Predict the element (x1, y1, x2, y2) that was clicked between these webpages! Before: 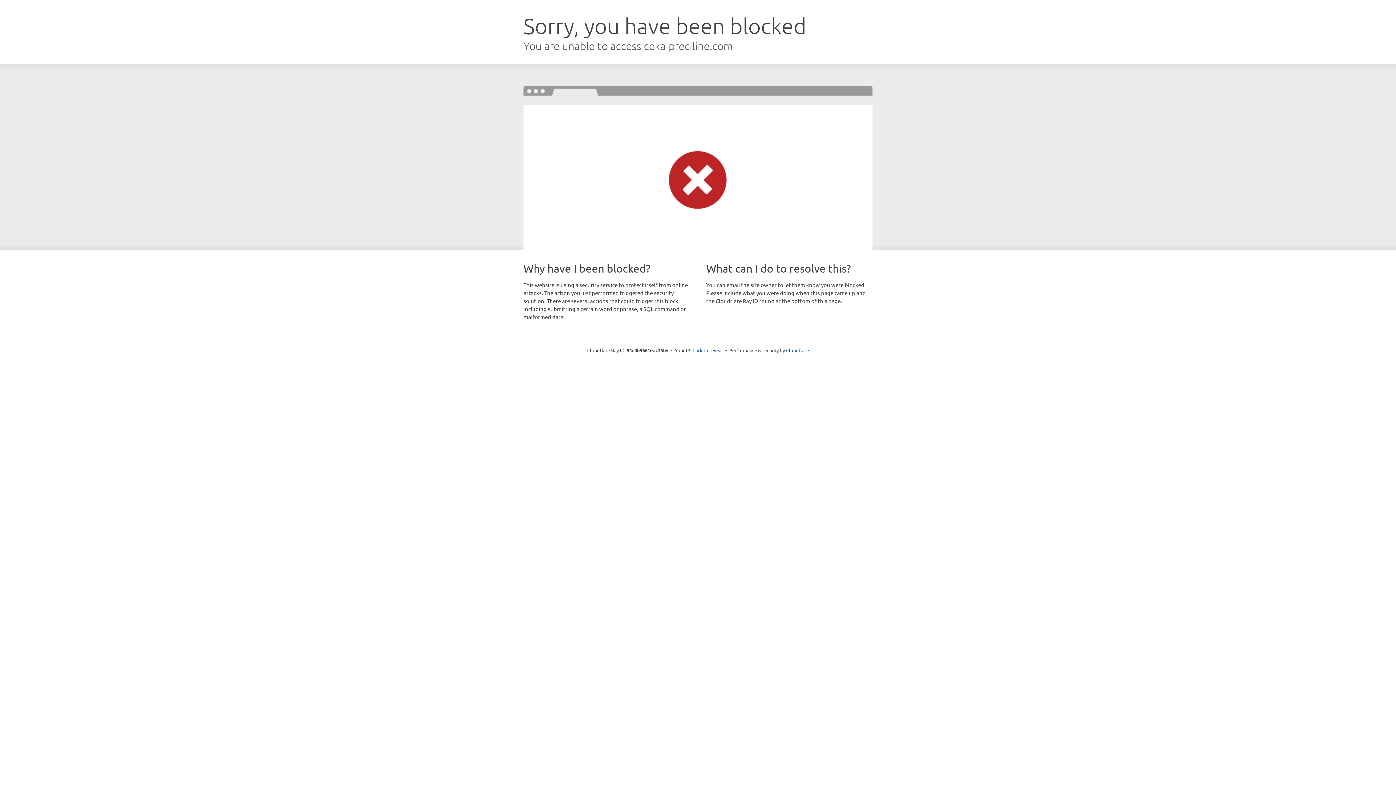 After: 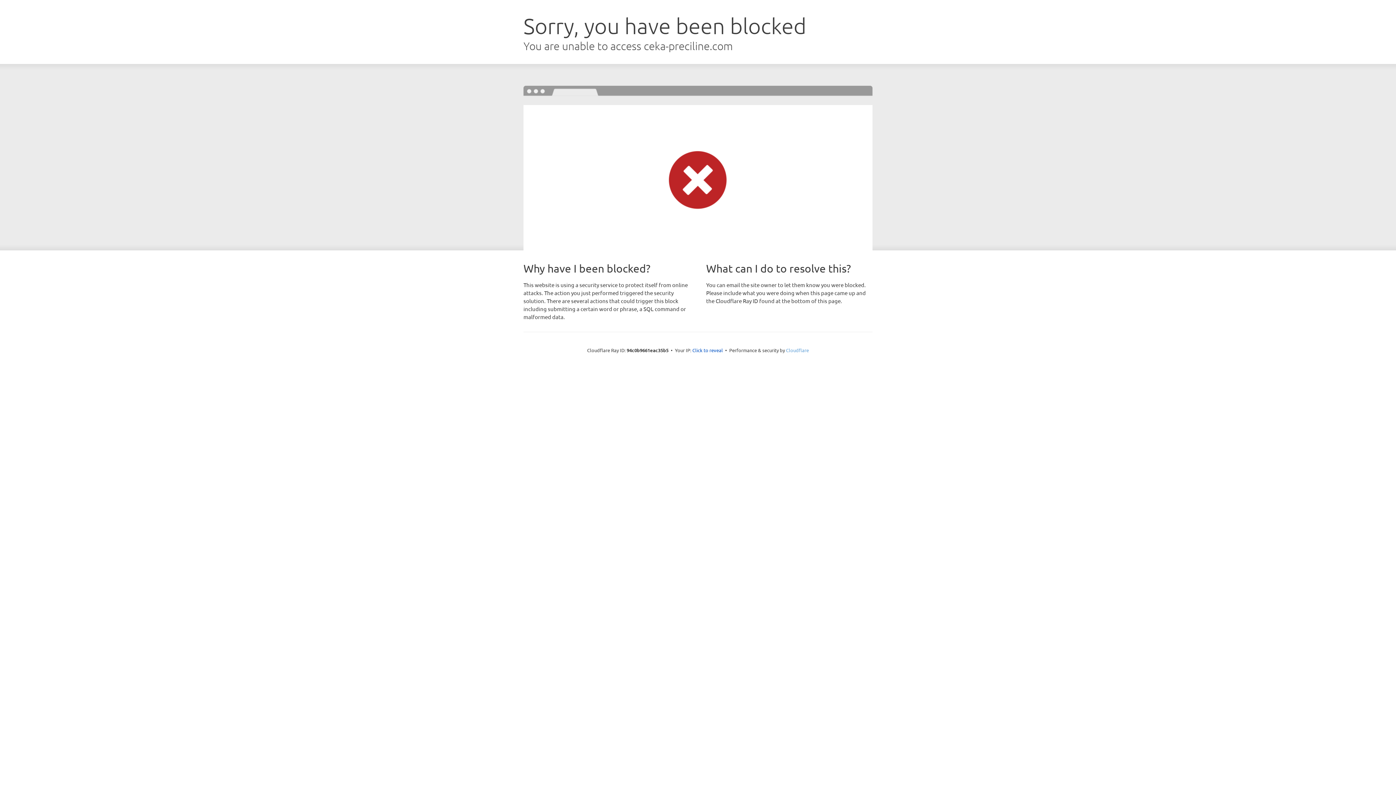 Action: label: Cloudflare bbox: (786, 347, 809, 353)